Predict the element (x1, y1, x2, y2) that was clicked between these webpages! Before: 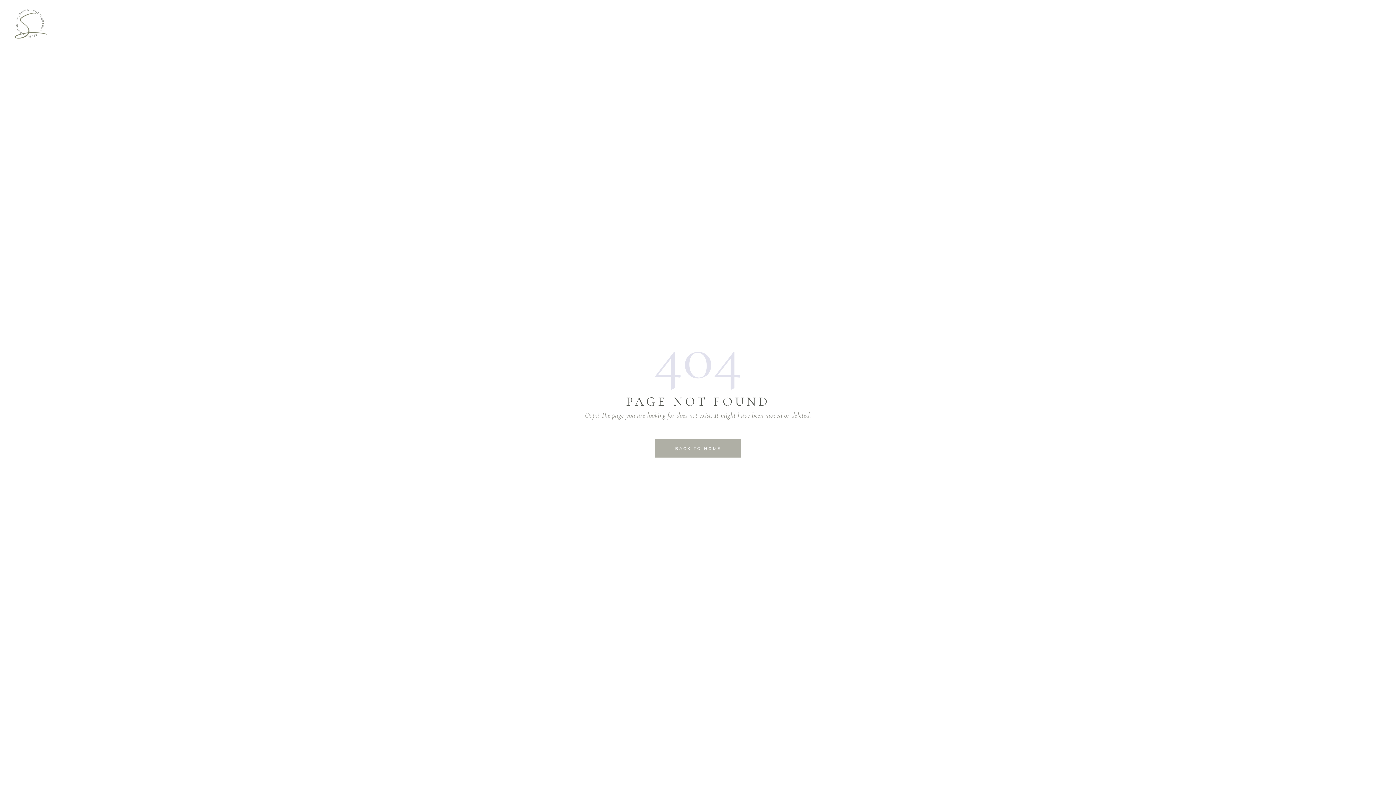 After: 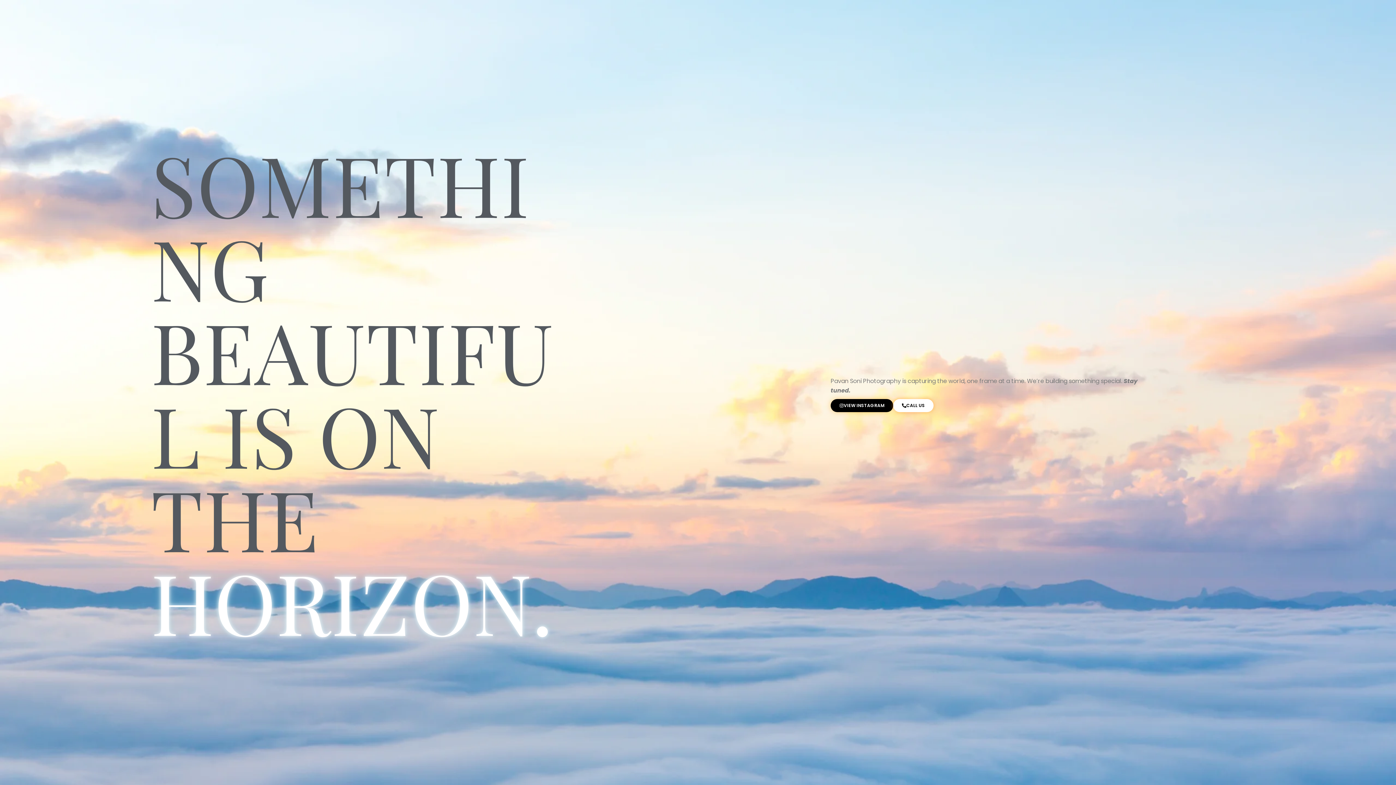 Action: bbox: (14, 8, 47, 38)